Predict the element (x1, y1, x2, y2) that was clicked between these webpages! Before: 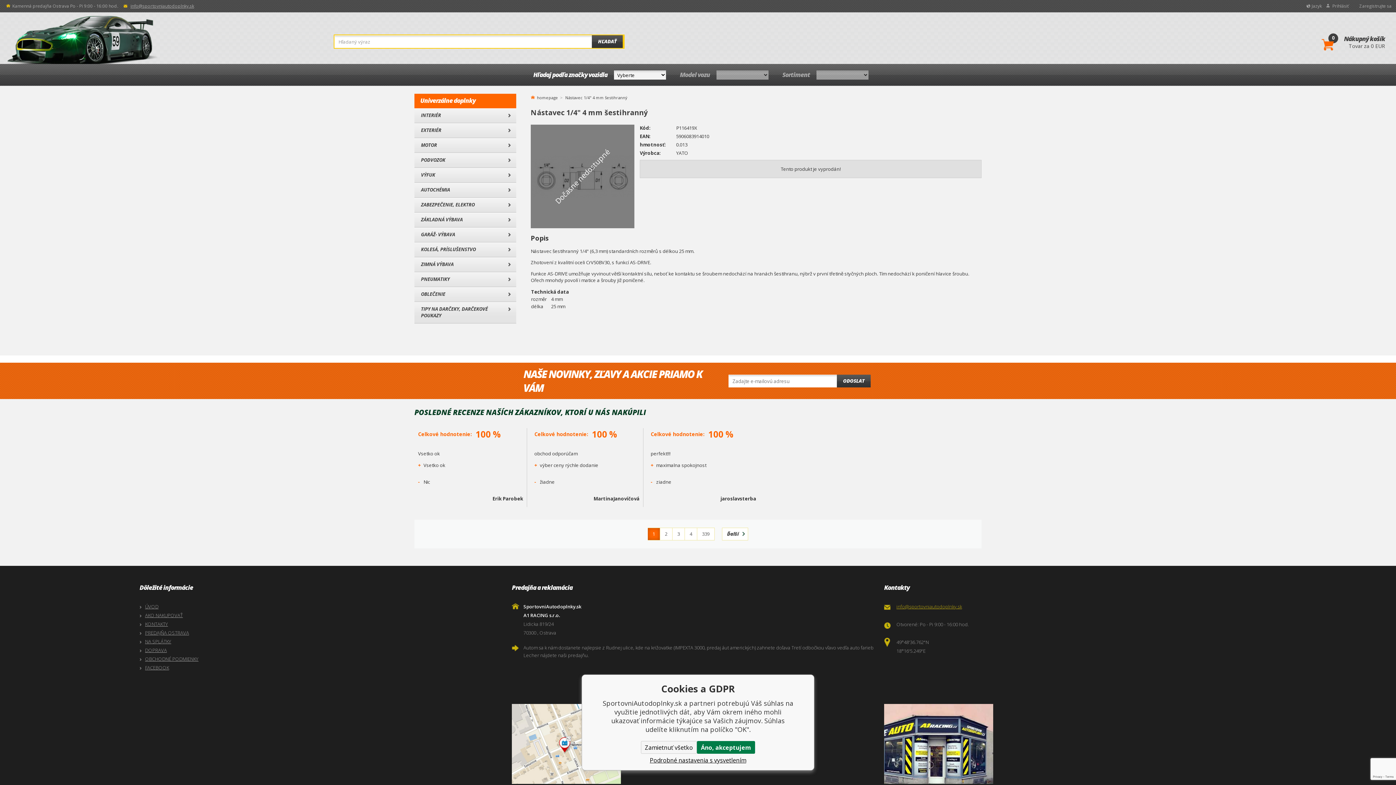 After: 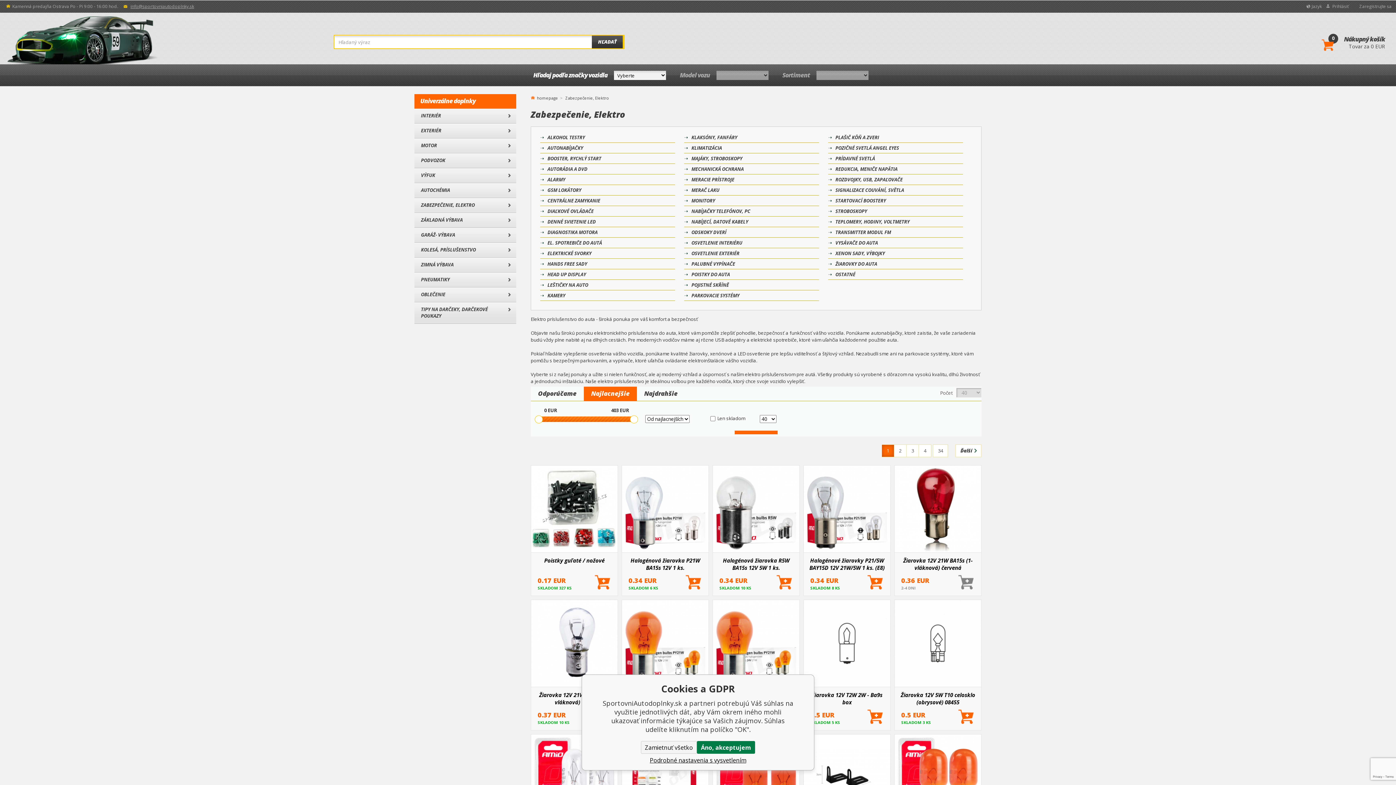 Action: label: ZABEZPEČENIE, ELEKTRO bbox: (414, 197, 516, 212)